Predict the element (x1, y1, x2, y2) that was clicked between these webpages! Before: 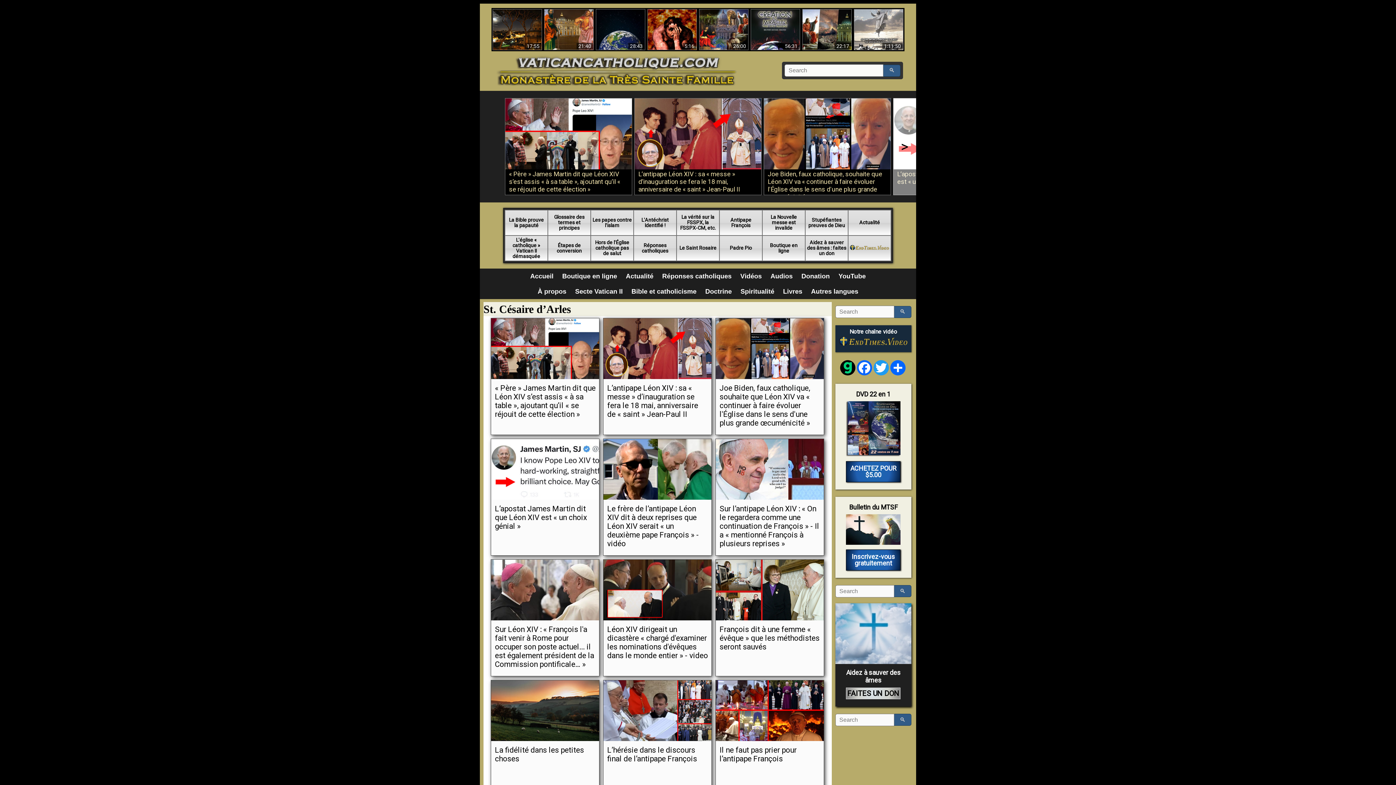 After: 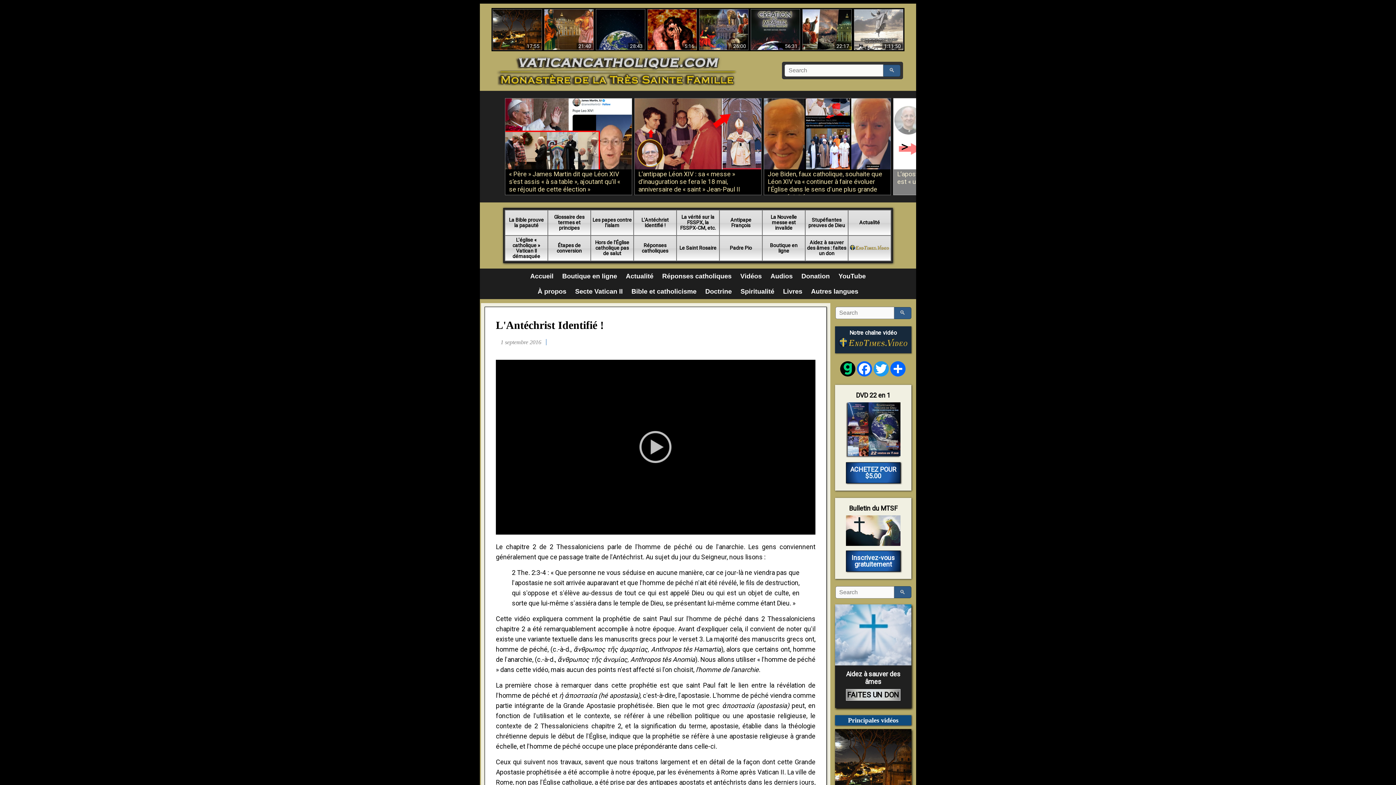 Action: bbox: (544, 9, 593, 50) label: 21:40
L'Antéchrist Identifié !